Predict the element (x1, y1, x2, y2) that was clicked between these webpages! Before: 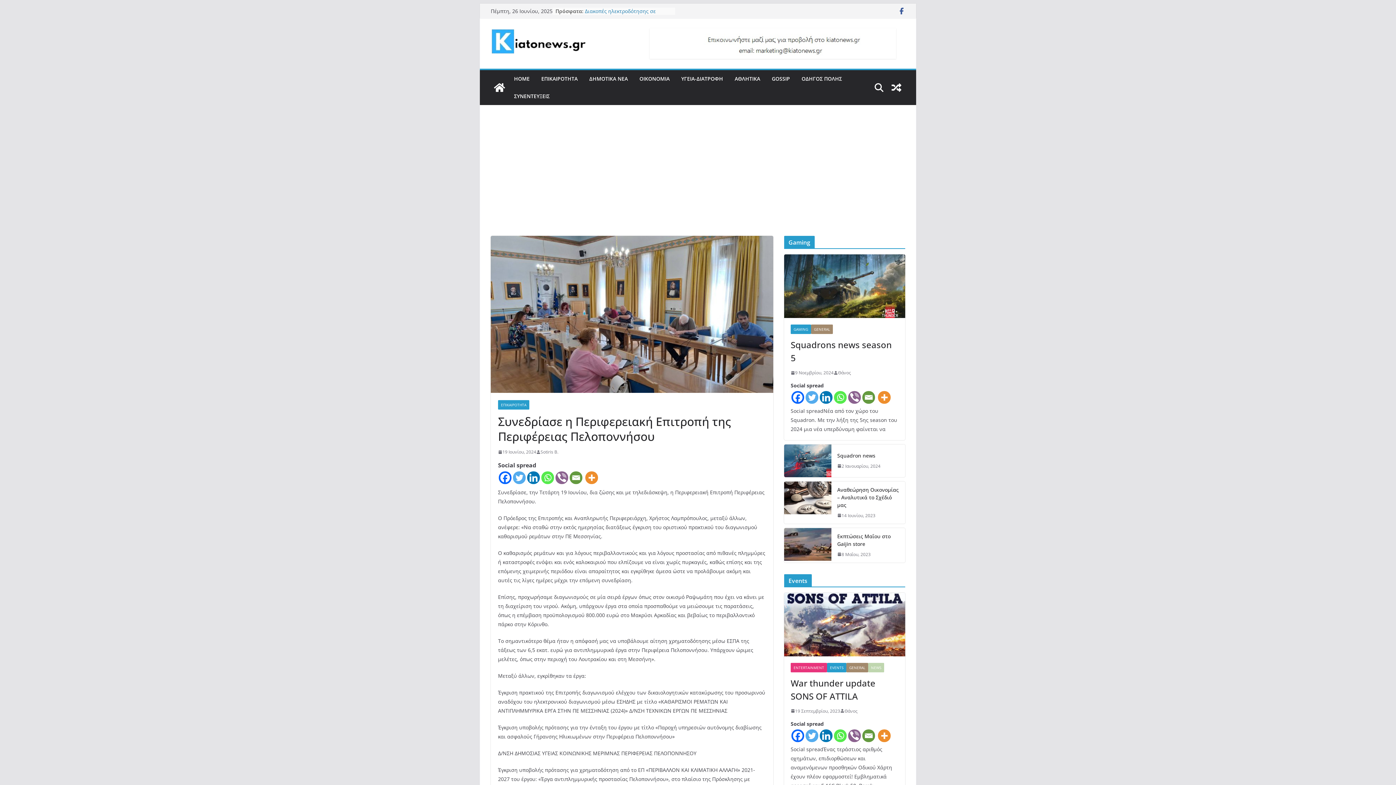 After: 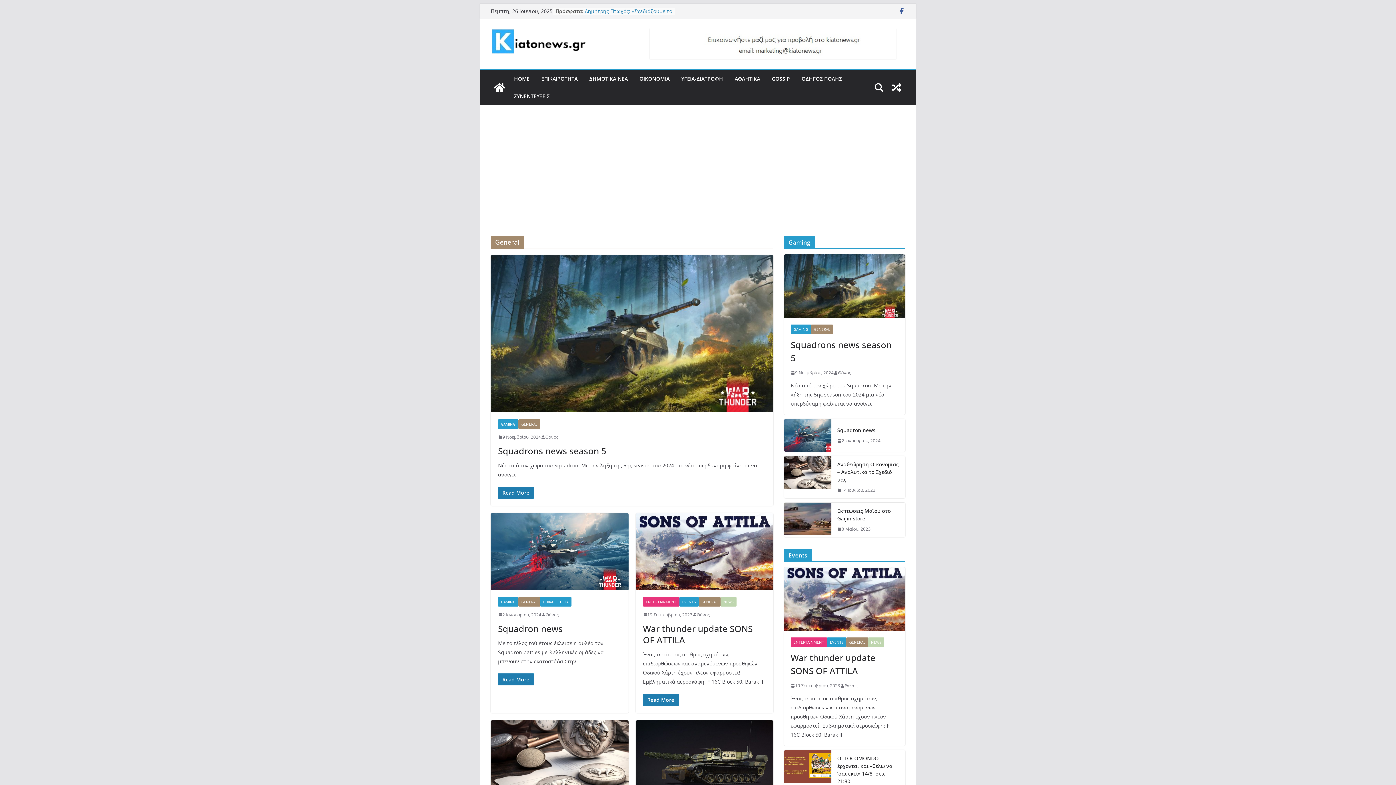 Action: label: GENERAL bbox: (846, 663, 868, 672)